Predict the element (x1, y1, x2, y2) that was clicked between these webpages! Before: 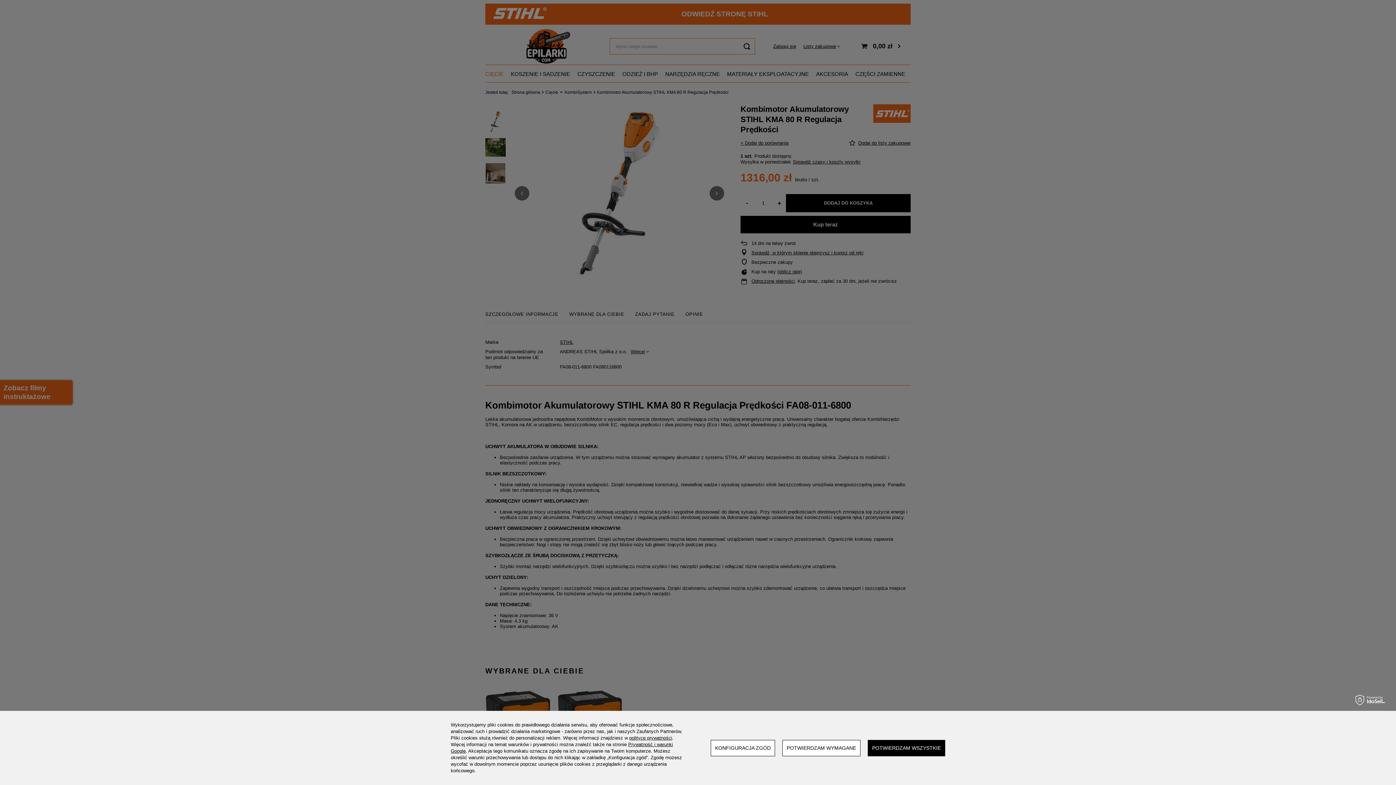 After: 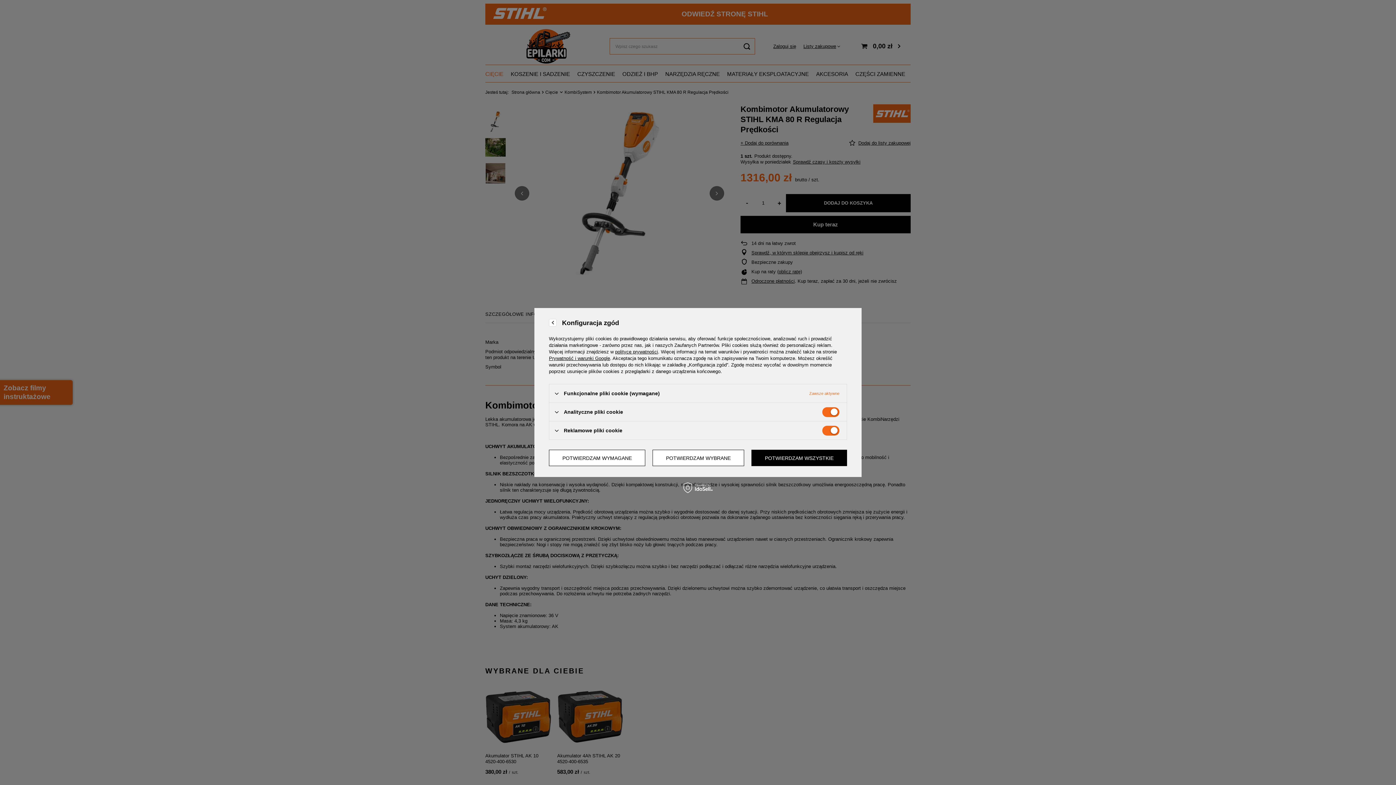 Action: bbox: (710, 740, 775, 756) label: KONFIGURACJA ZGÓD